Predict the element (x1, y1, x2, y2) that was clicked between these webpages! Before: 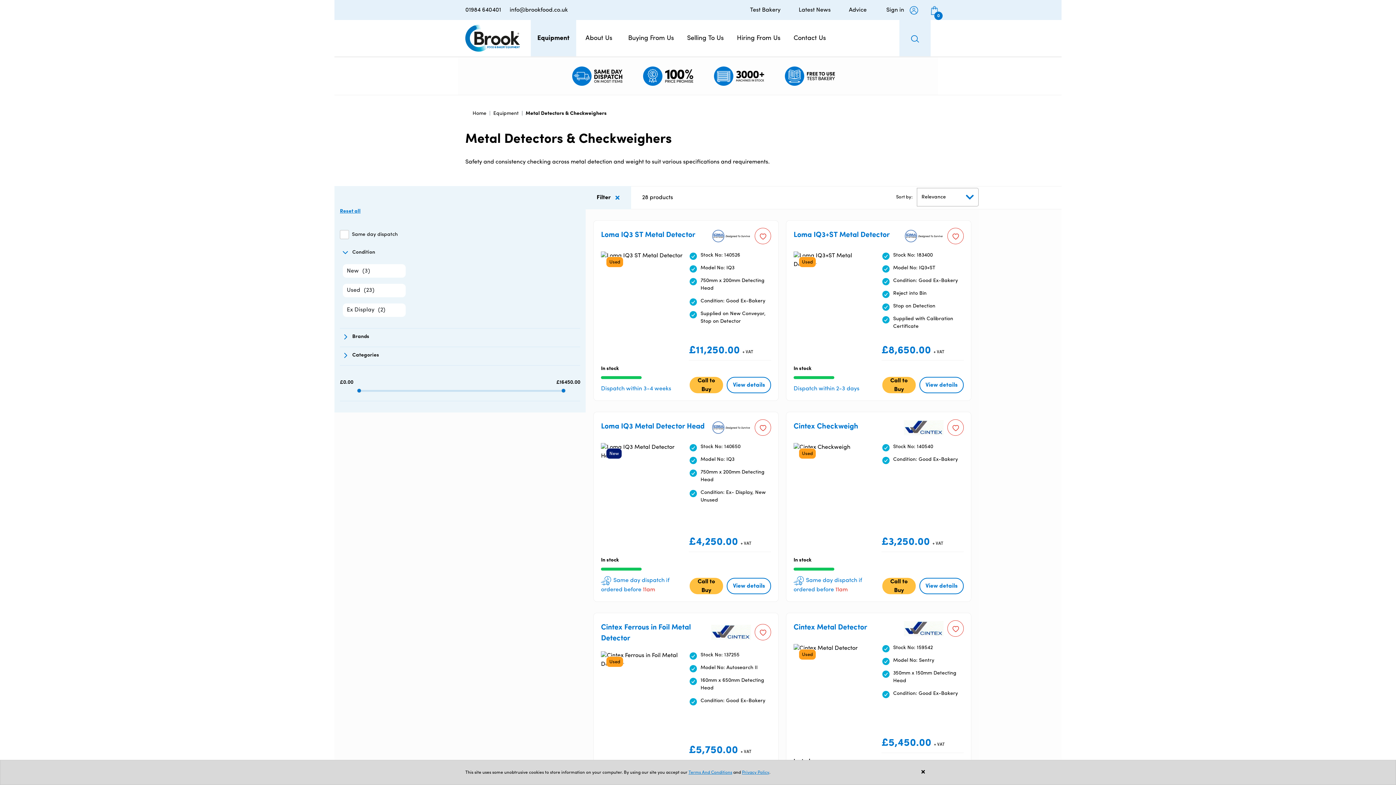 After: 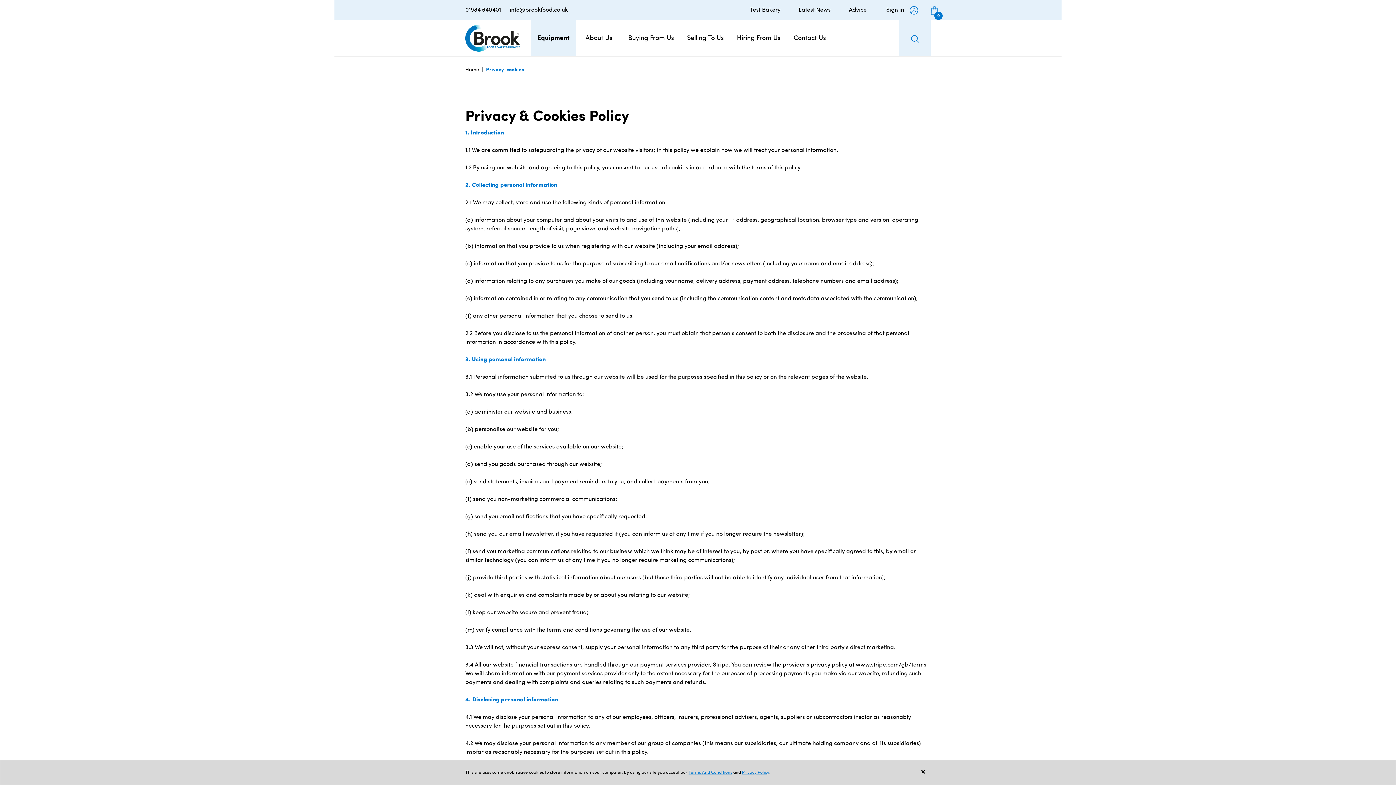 Action: bbox: (742, 770, 769, 775) label: Privacy Policy